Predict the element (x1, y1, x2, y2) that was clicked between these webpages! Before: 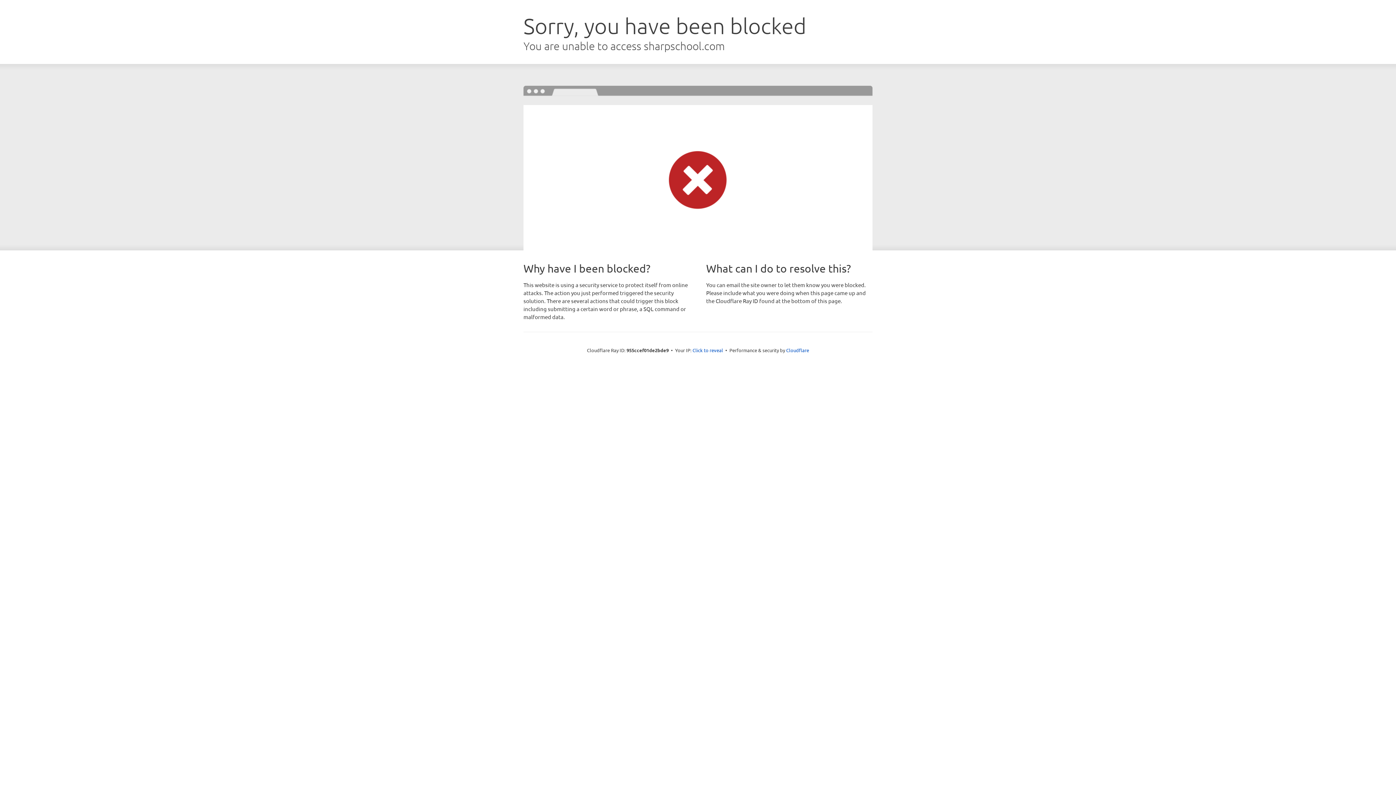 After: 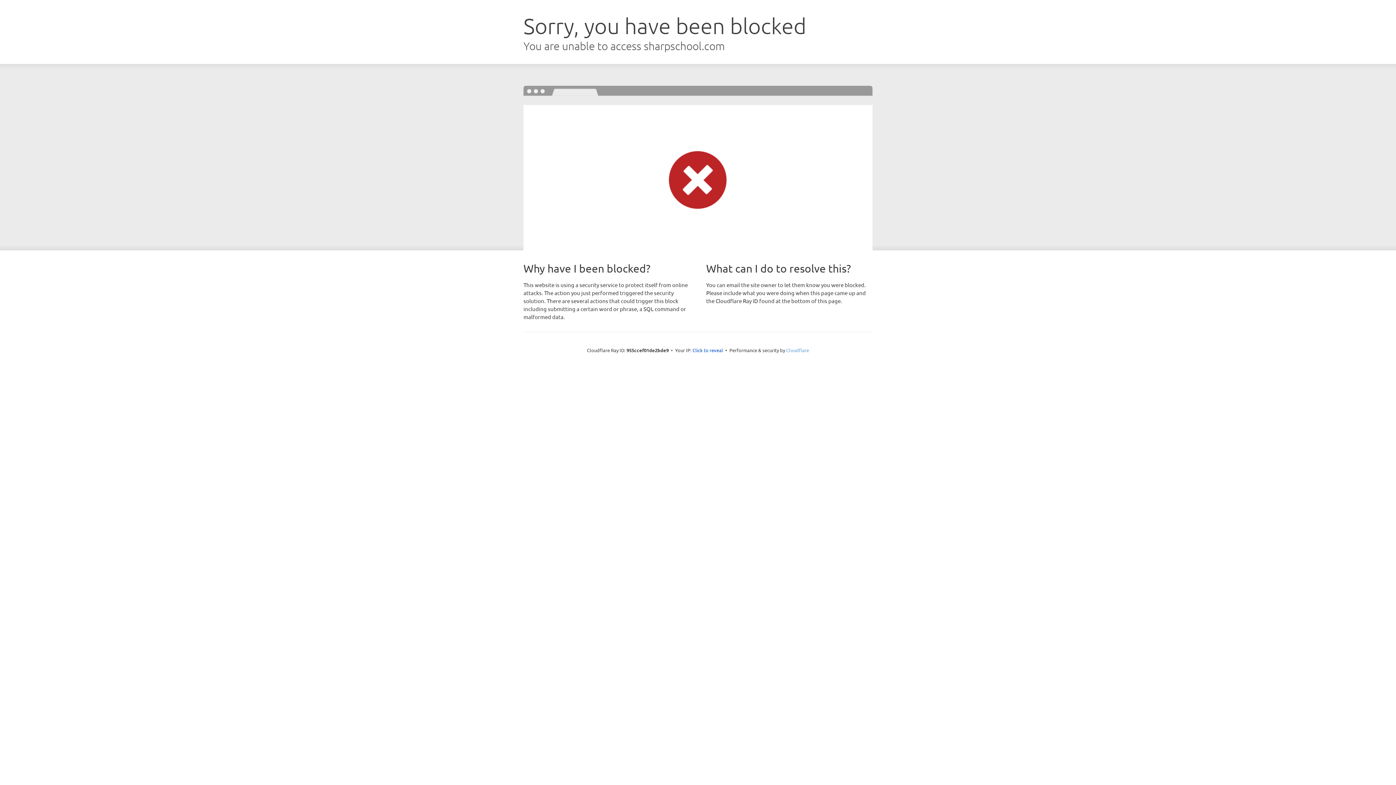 Action: bbox: (786, 347, 809, 353) label: Cloudflare